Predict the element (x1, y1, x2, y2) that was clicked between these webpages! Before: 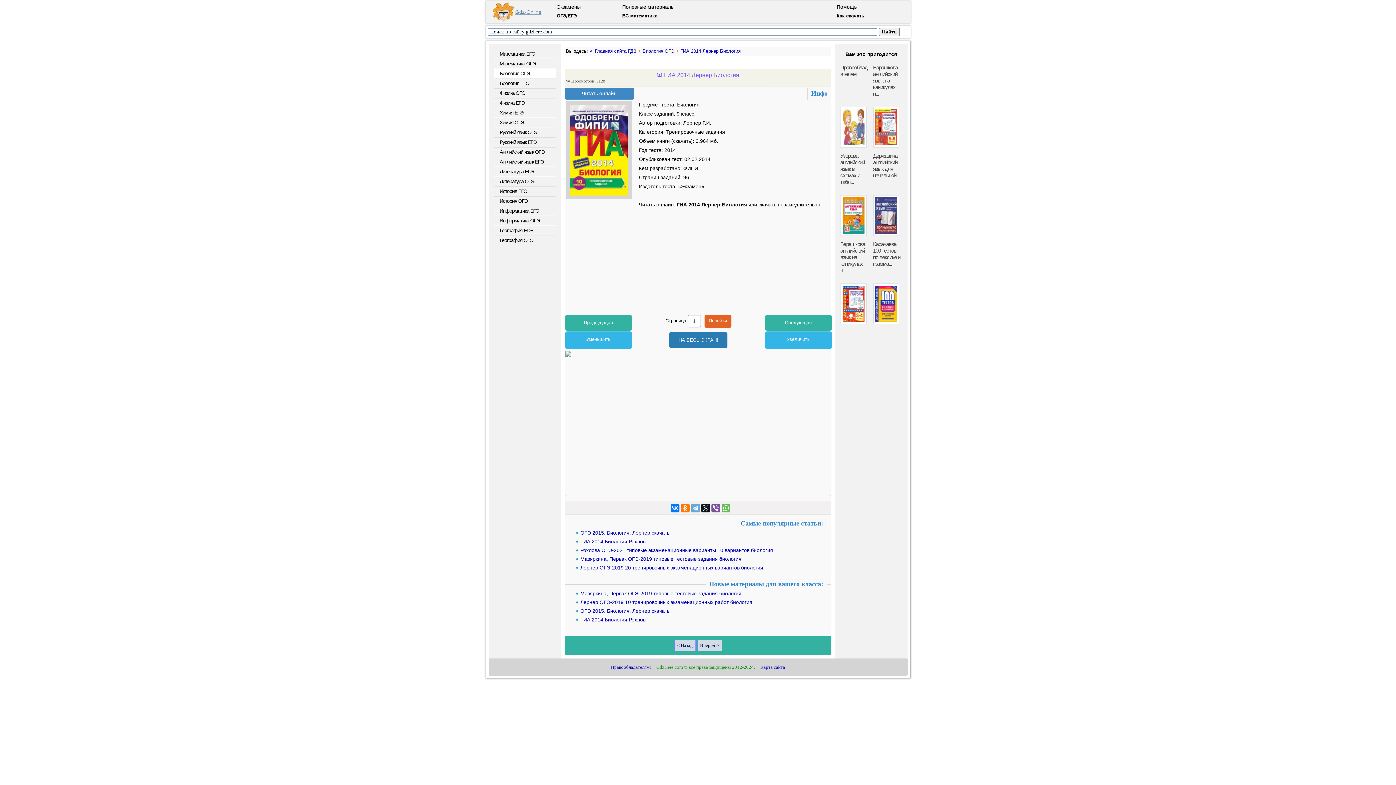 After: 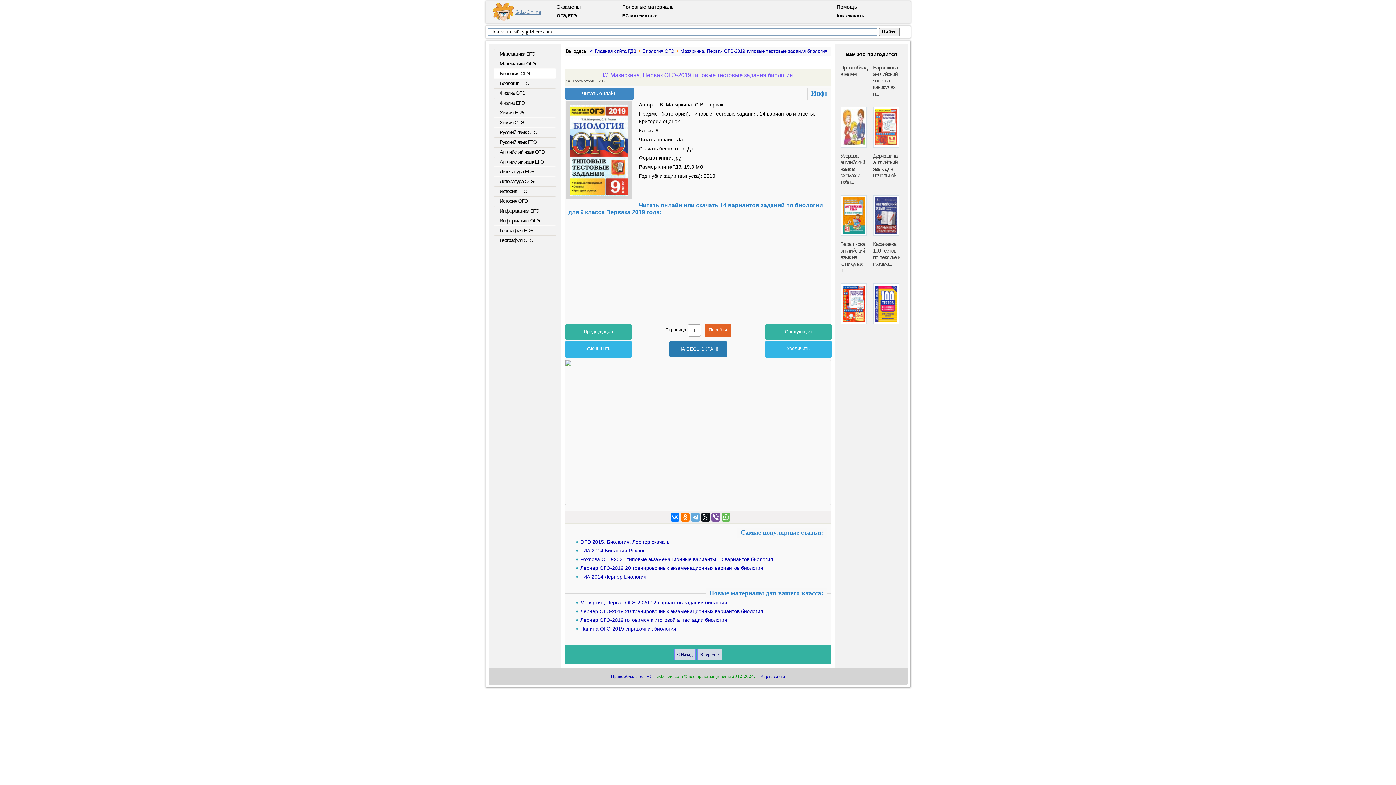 Action: label: Мазяркина, Первак ОГЭ-2019 типовые тестовые задания биология bbox: (580, 556, 741, 562)